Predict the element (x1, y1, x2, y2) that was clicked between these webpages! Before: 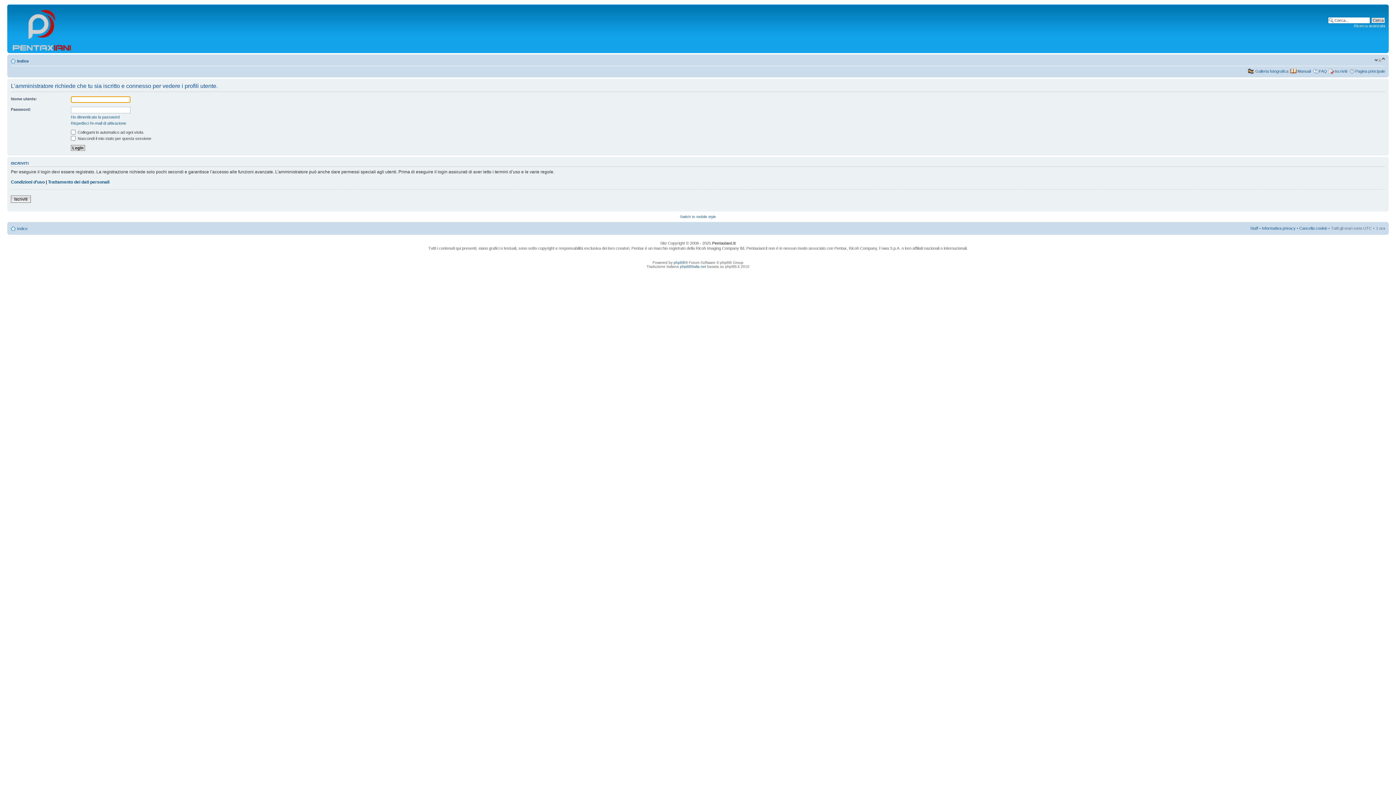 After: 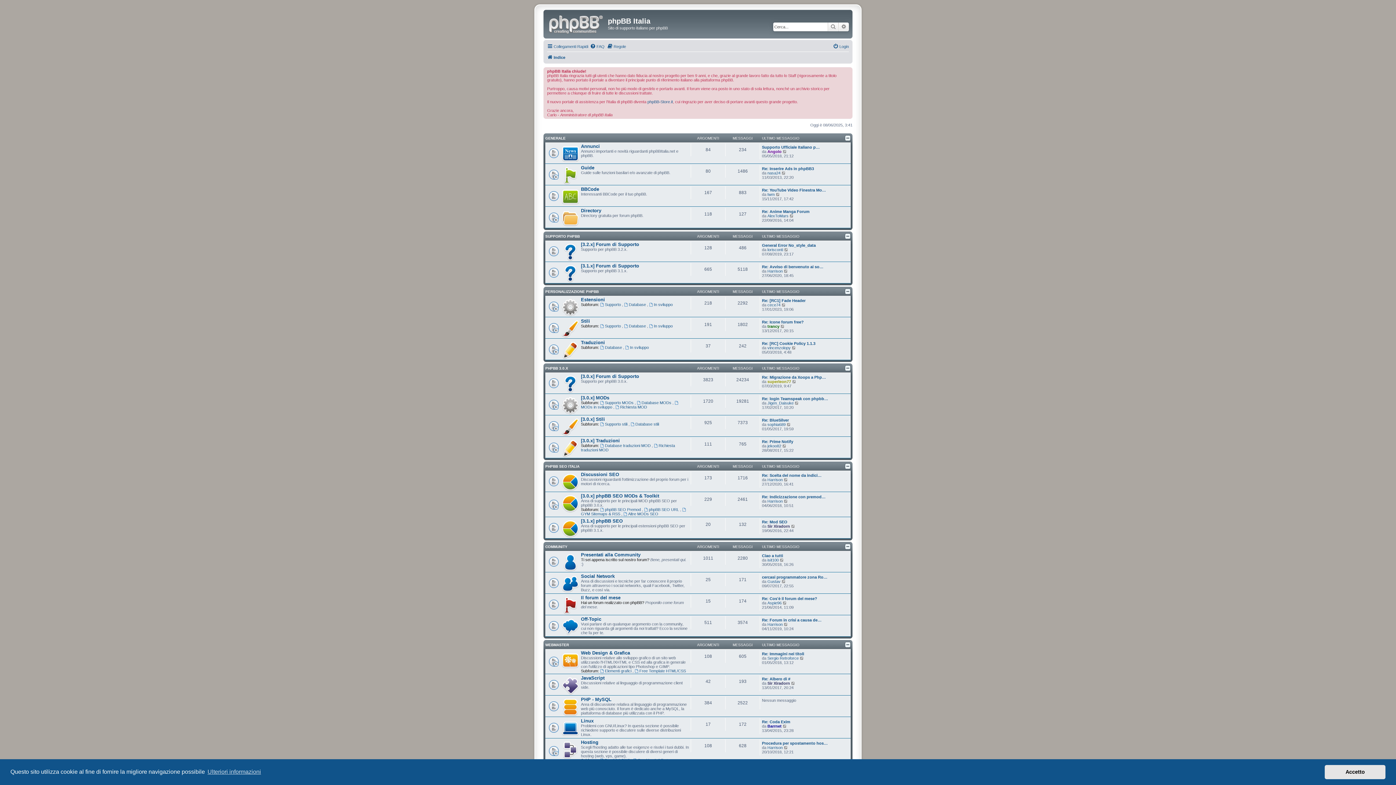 Action: bbox: (680, 264, 706, 268) label: phpBBItalia.net